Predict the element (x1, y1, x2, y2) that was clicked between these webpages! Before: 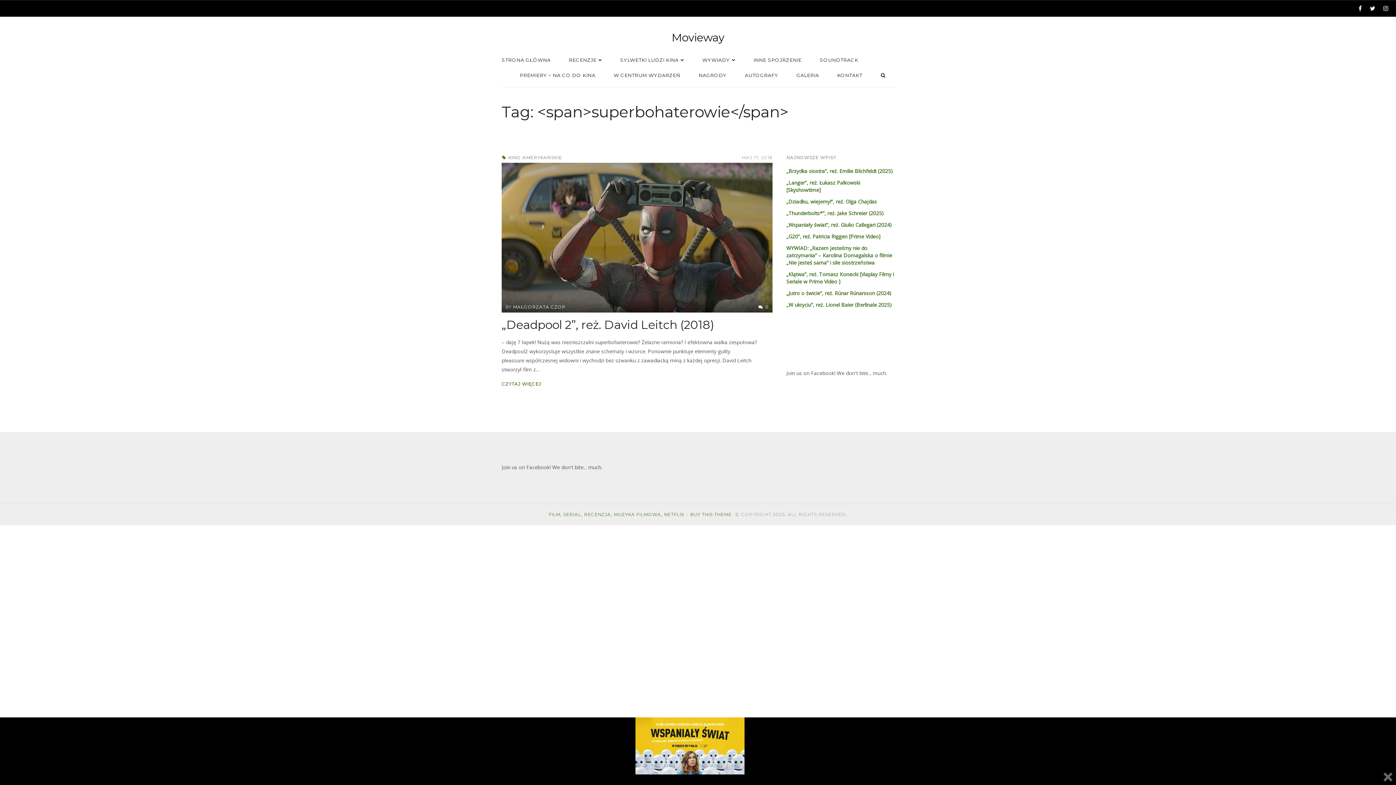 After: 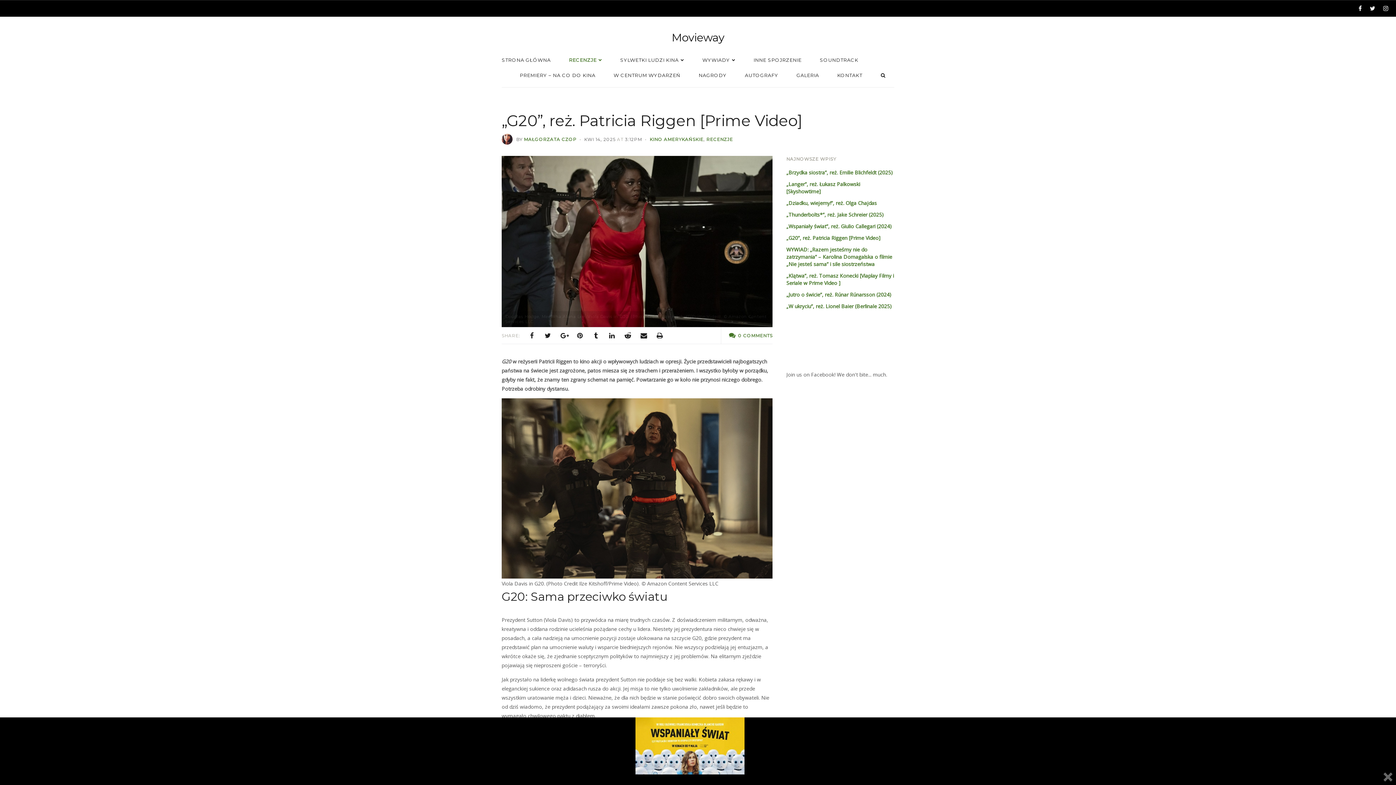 Action: bbox: (786, 233, 880, 240) label: „G20”, reż. Patricia Riggen [Prime Video]